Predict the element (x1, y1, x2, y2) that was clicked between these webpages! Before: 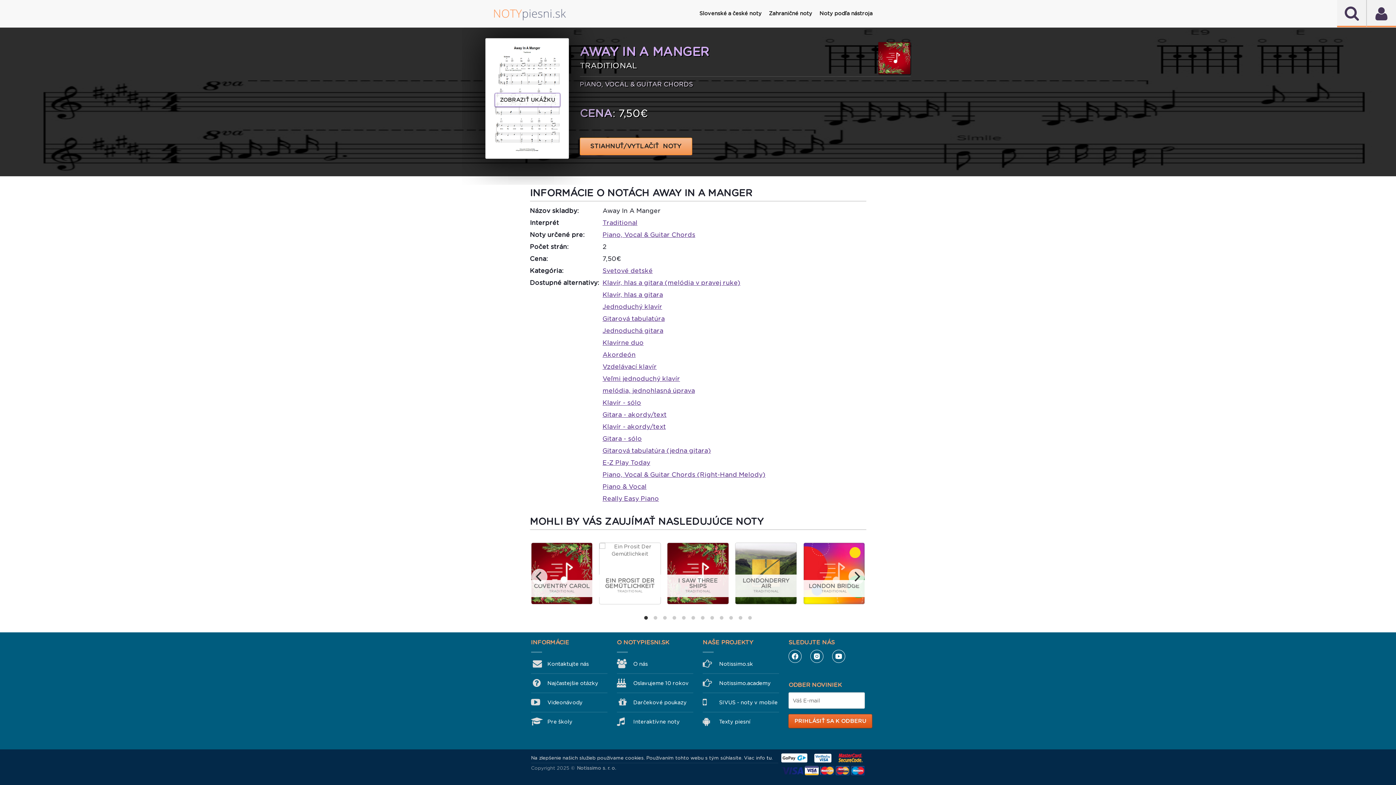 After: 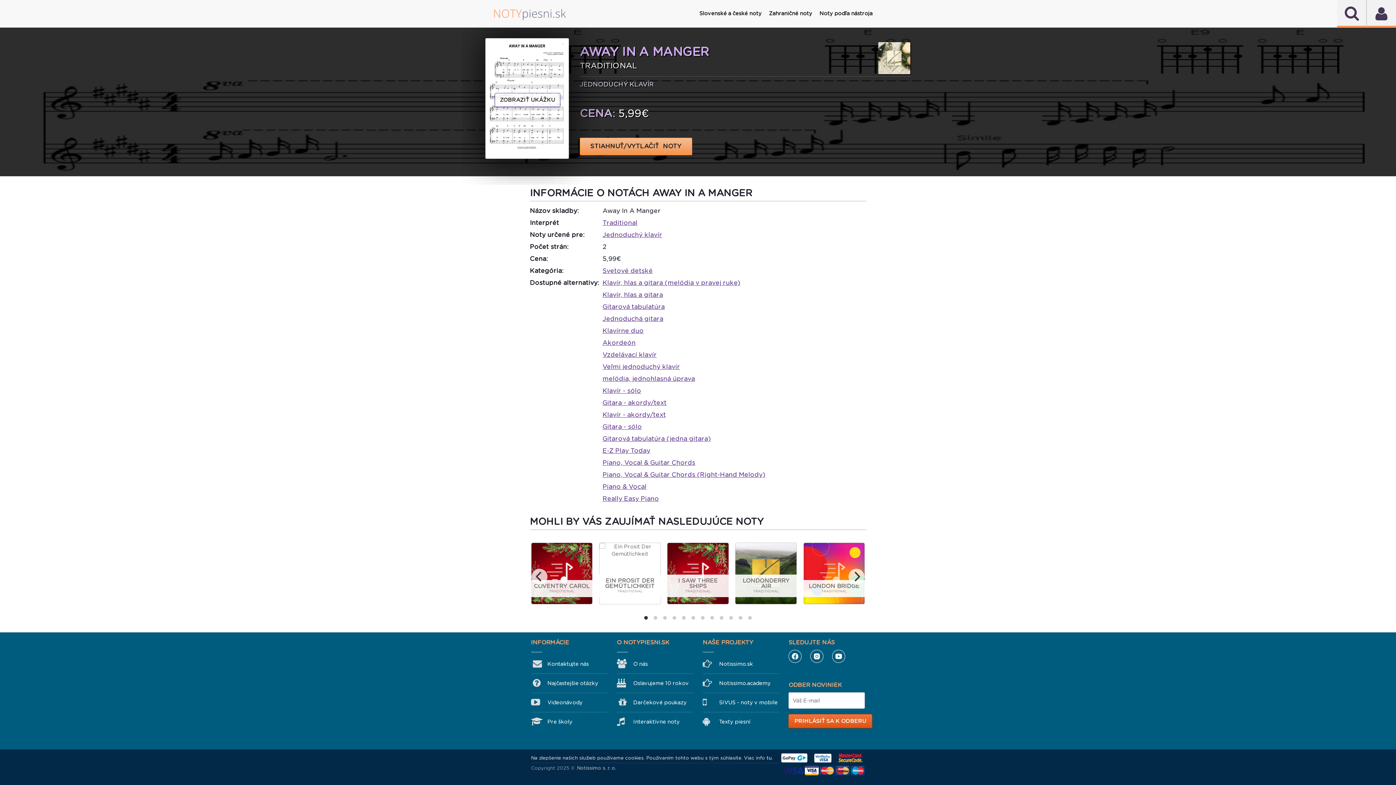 Action: label: Jednoduchý klavír bbox: (602, 303, 662, 310)